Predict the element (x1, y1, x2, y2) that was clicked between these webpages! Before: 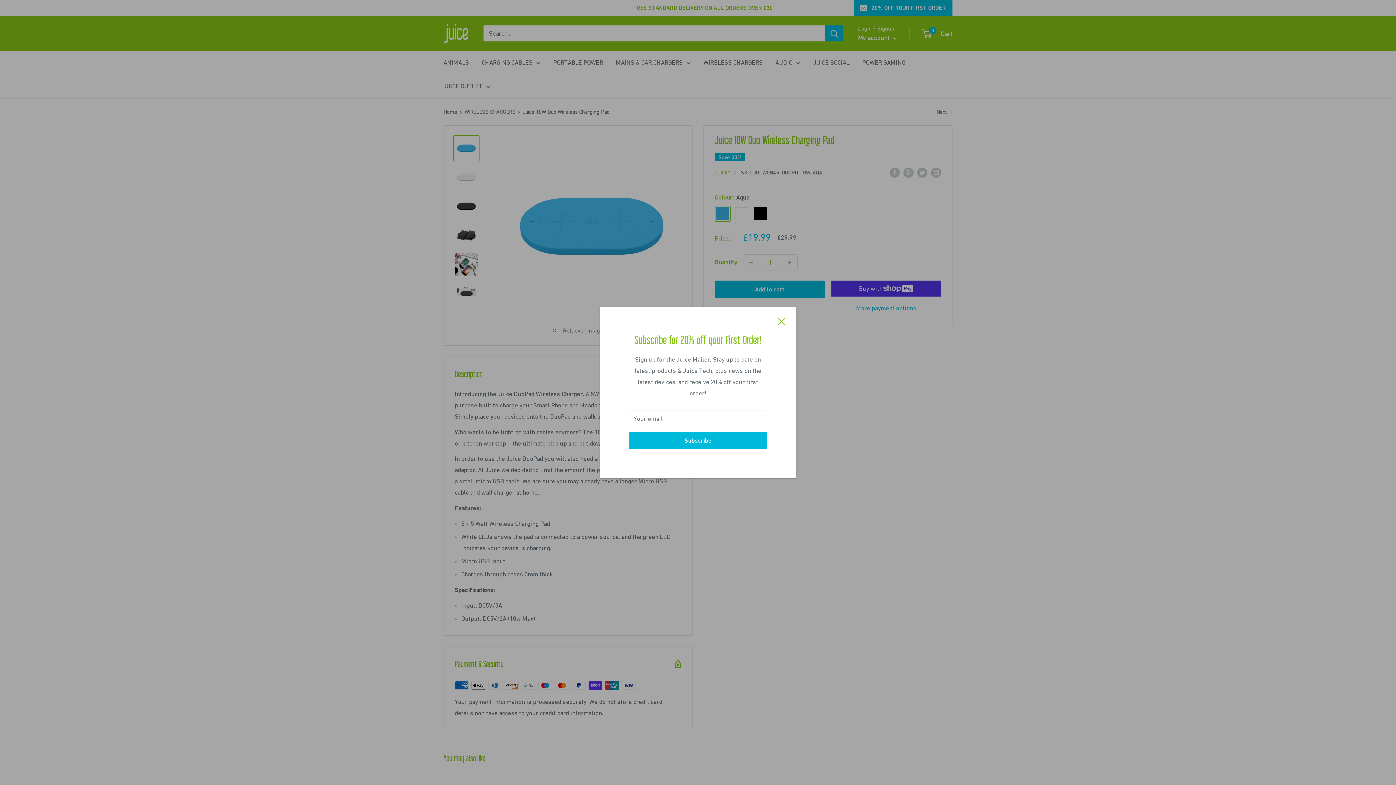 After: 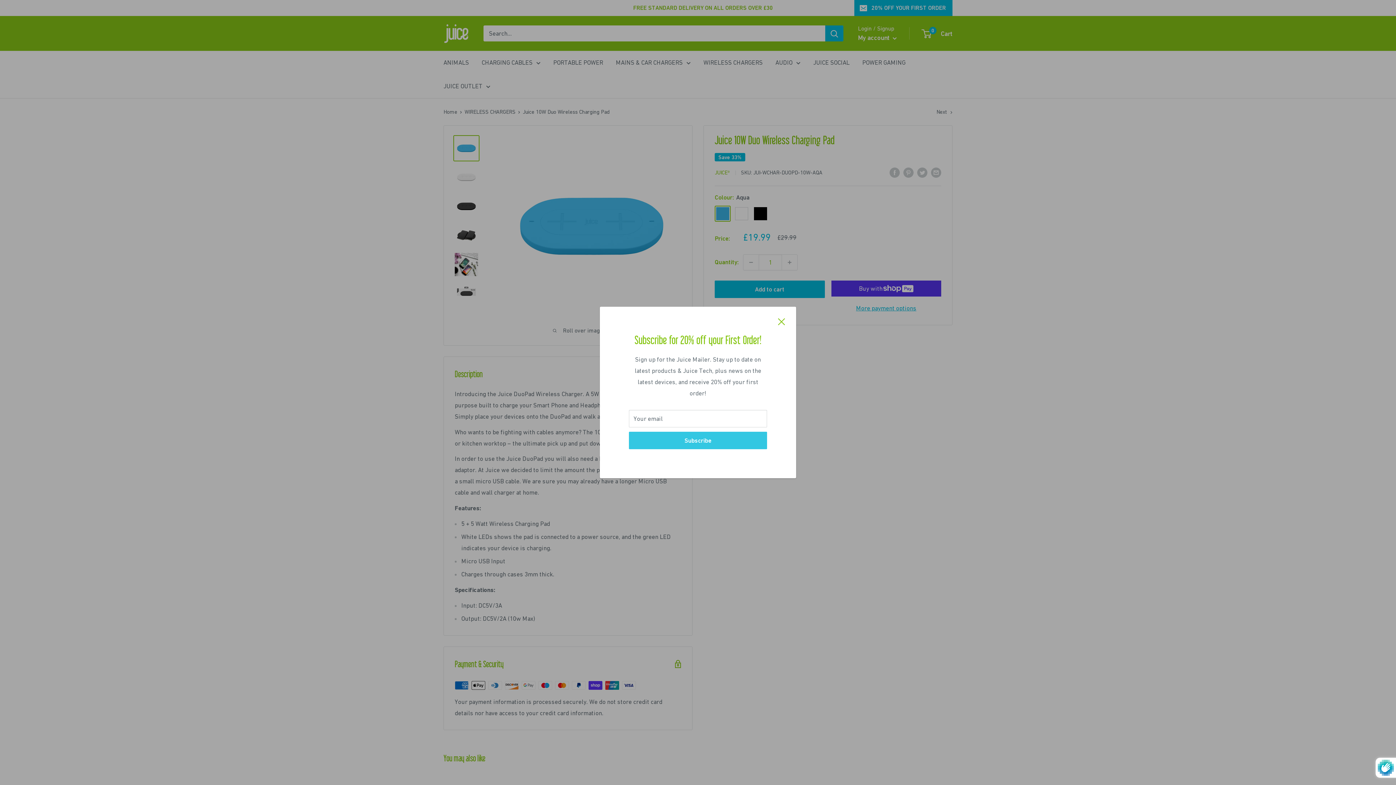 Action: label: Subscribe bbox: (629, 432, 767, 449)